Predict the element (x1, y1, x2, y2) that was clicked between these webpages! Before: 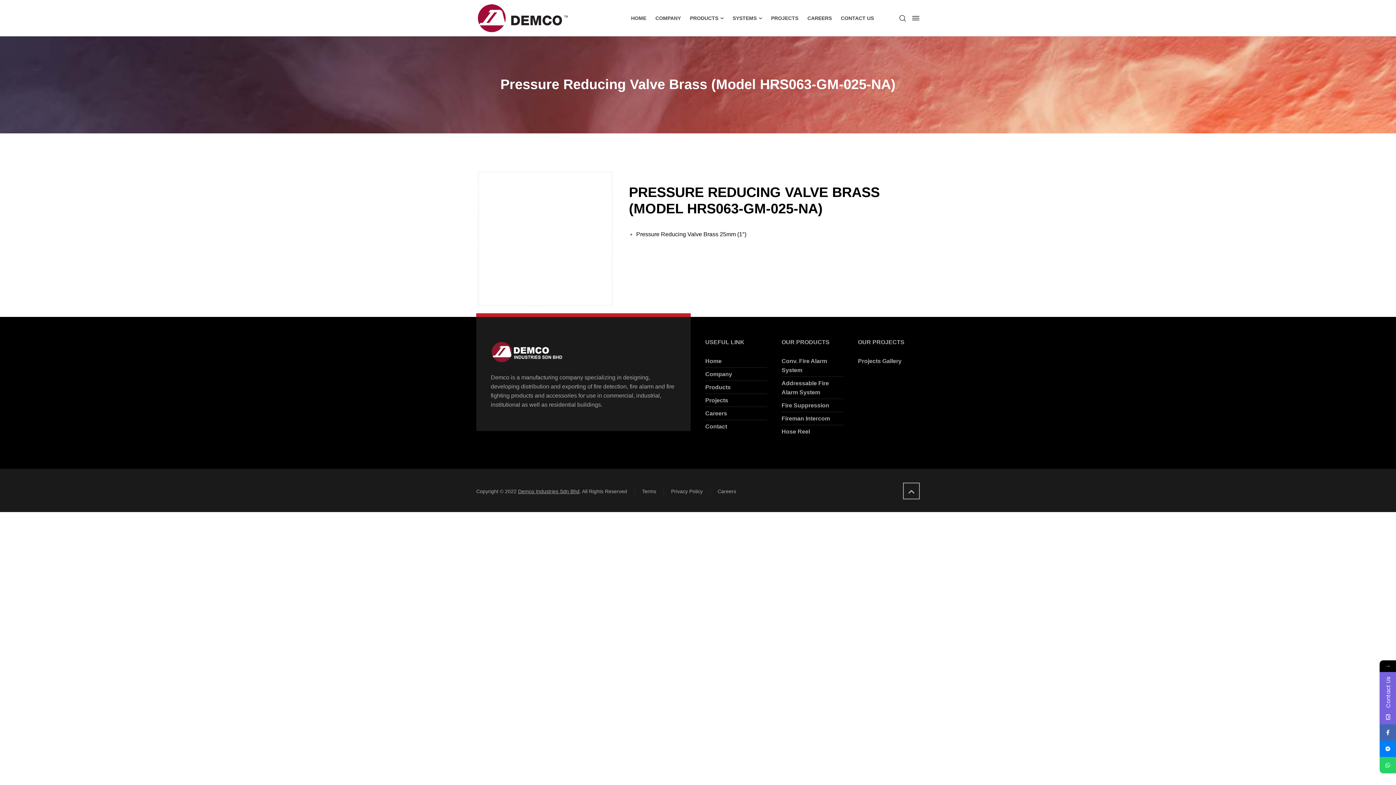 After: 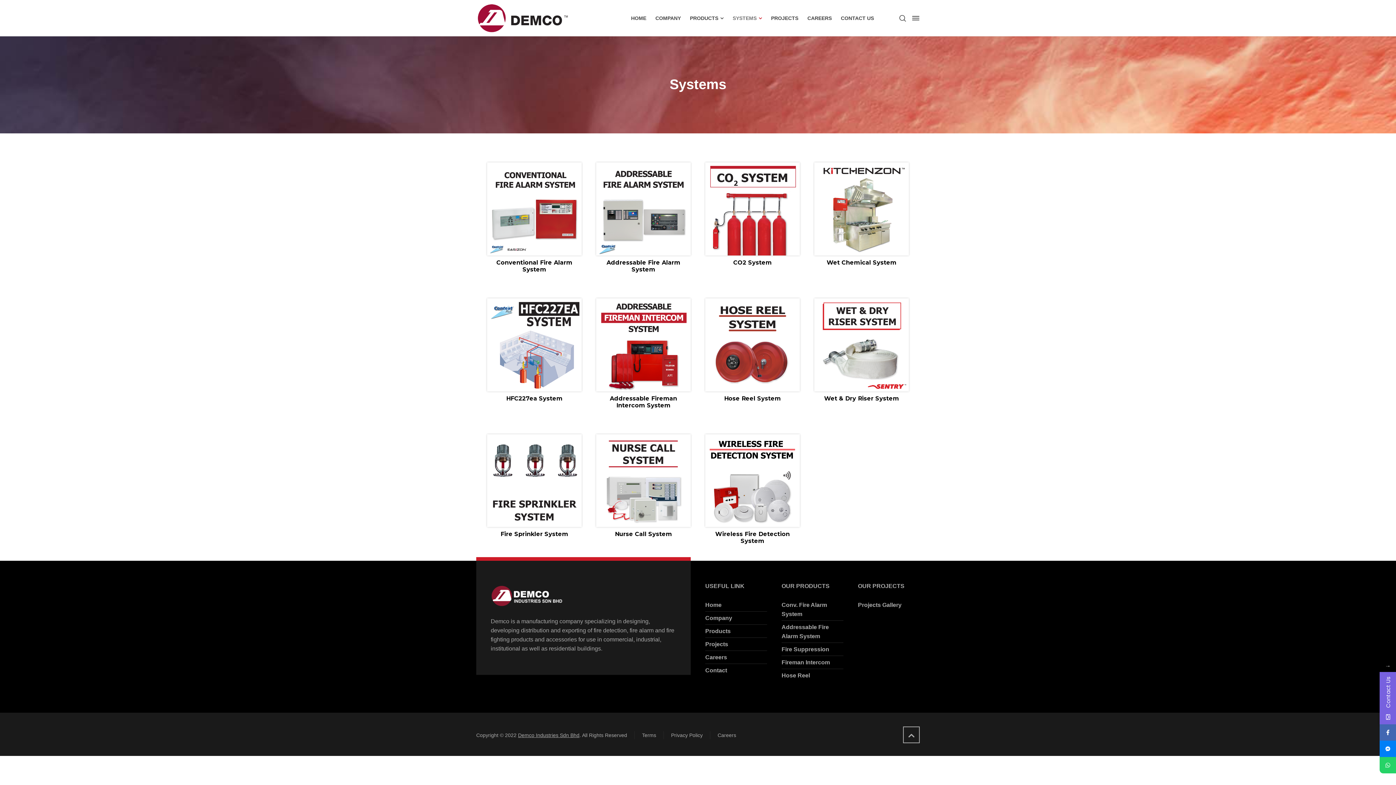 Action: label: SYSTEMS bbox: (728, 0, 766, 36)